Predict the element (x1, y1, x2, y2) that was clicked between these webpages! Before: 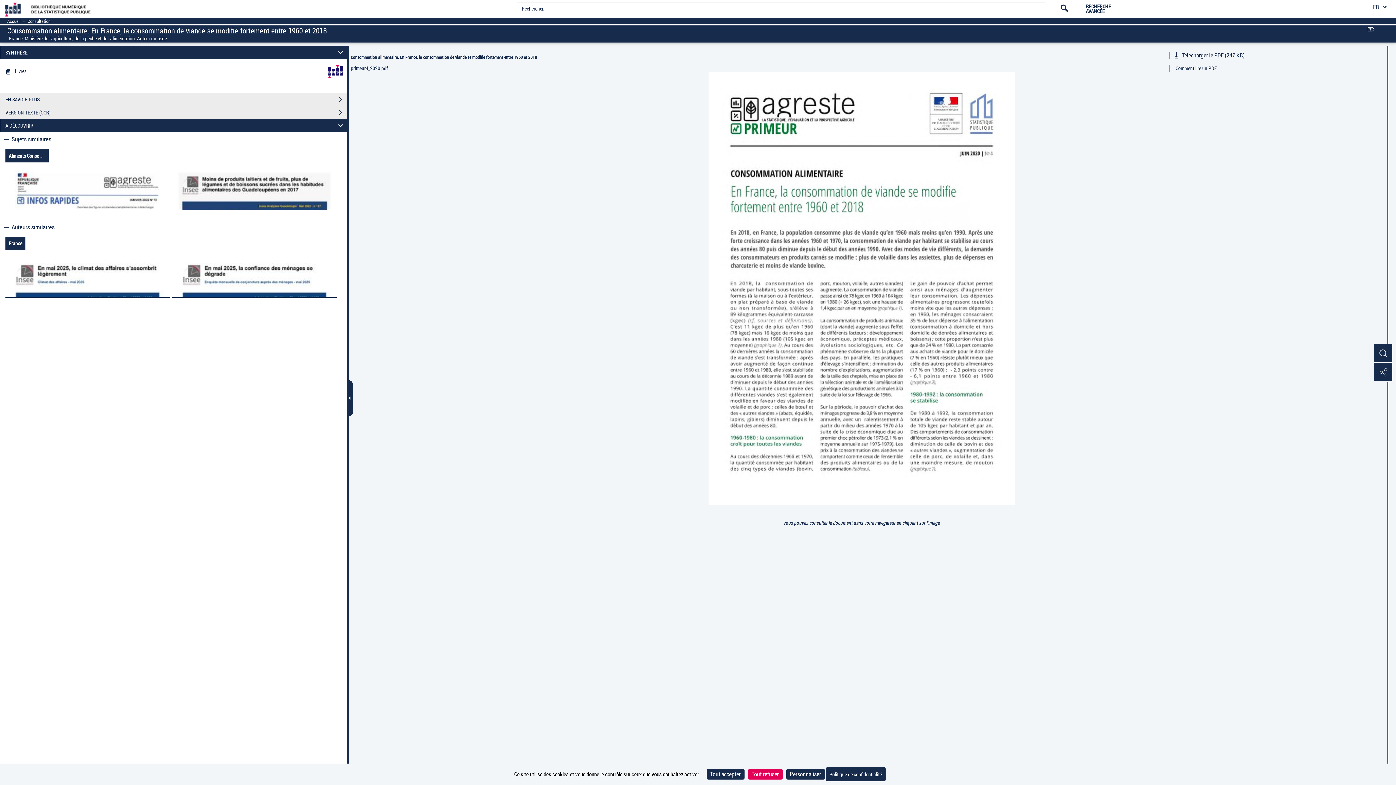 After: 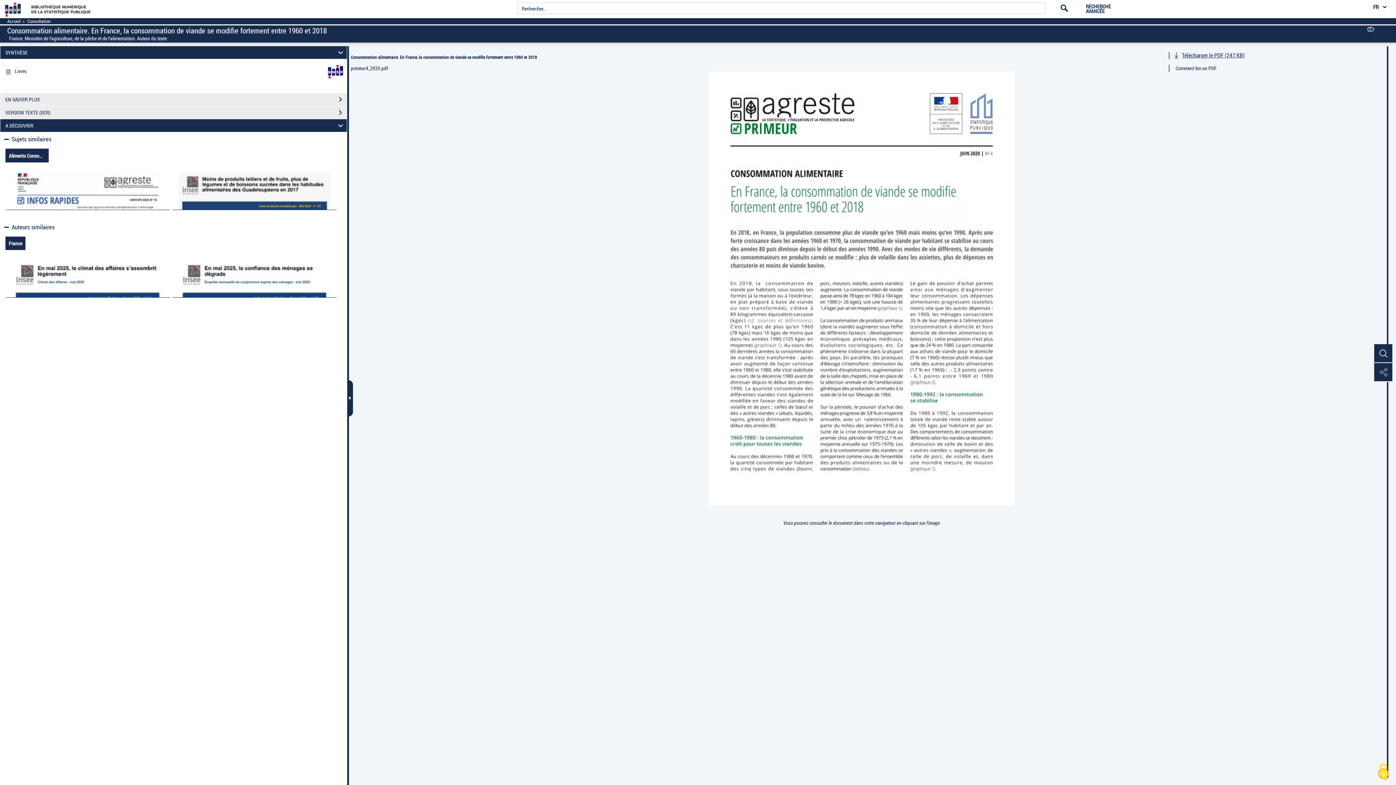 Action: label: Cookies : Tout accepter bbox: (706, 769, 744, 780)